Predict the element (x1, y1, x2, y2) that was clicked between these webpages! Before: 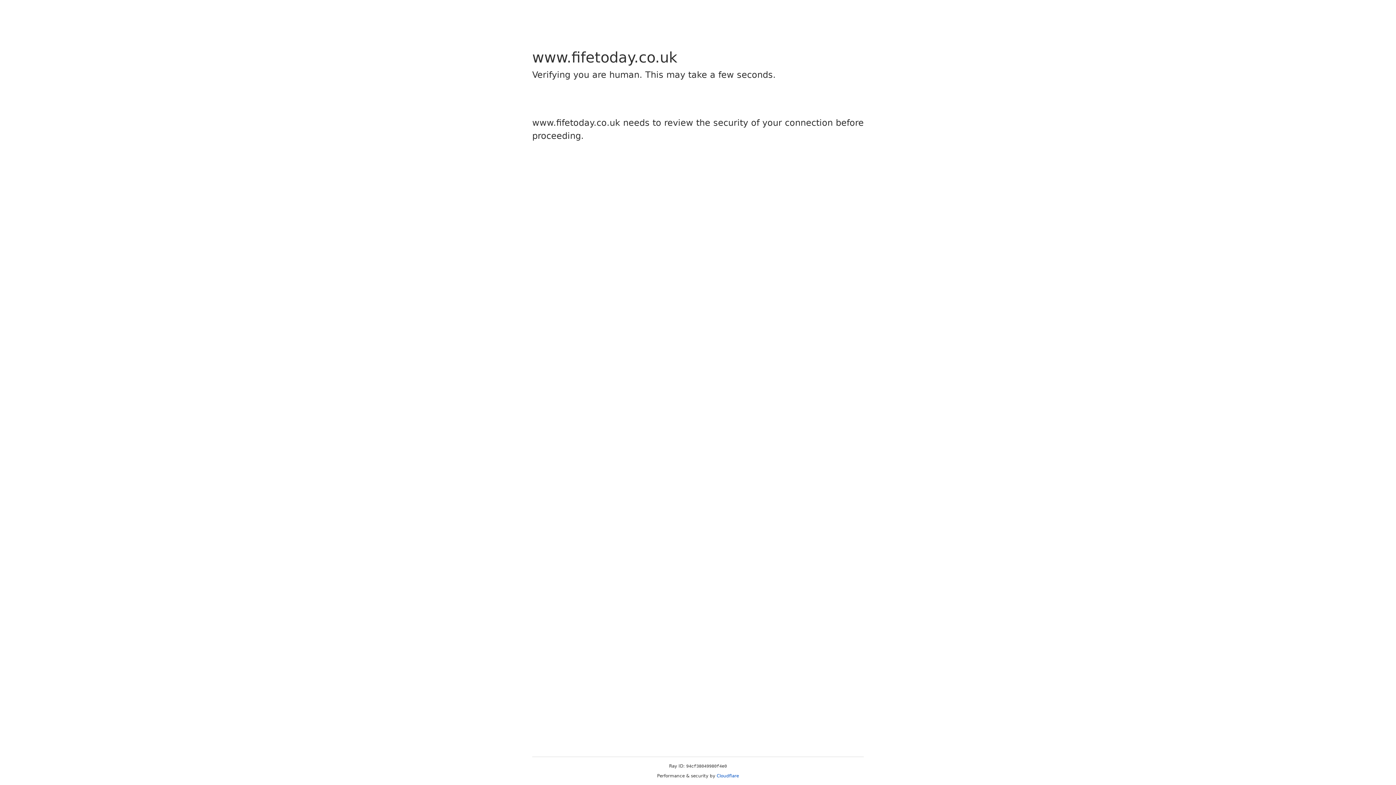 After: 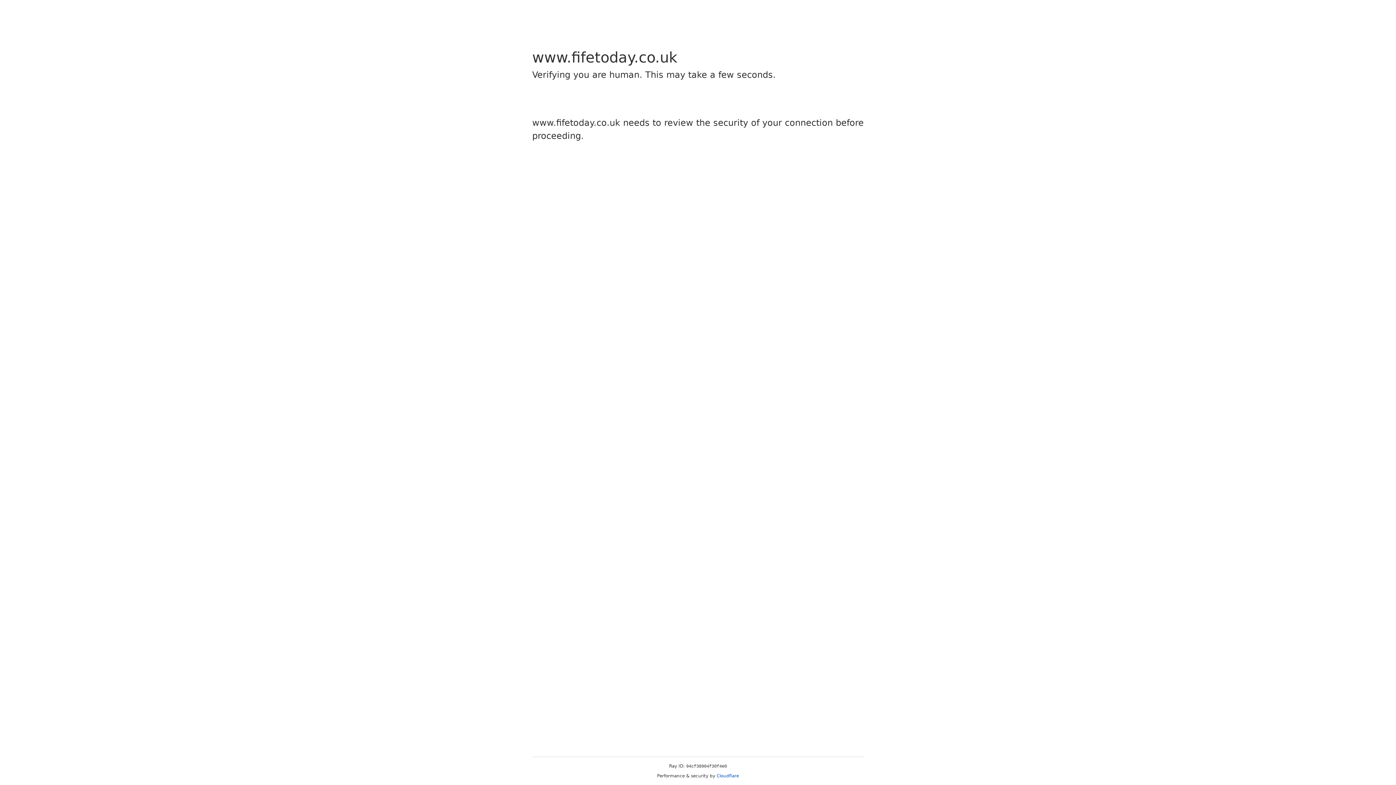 Action: label: Cloudflare bbox: (716, 773, 739, 778)